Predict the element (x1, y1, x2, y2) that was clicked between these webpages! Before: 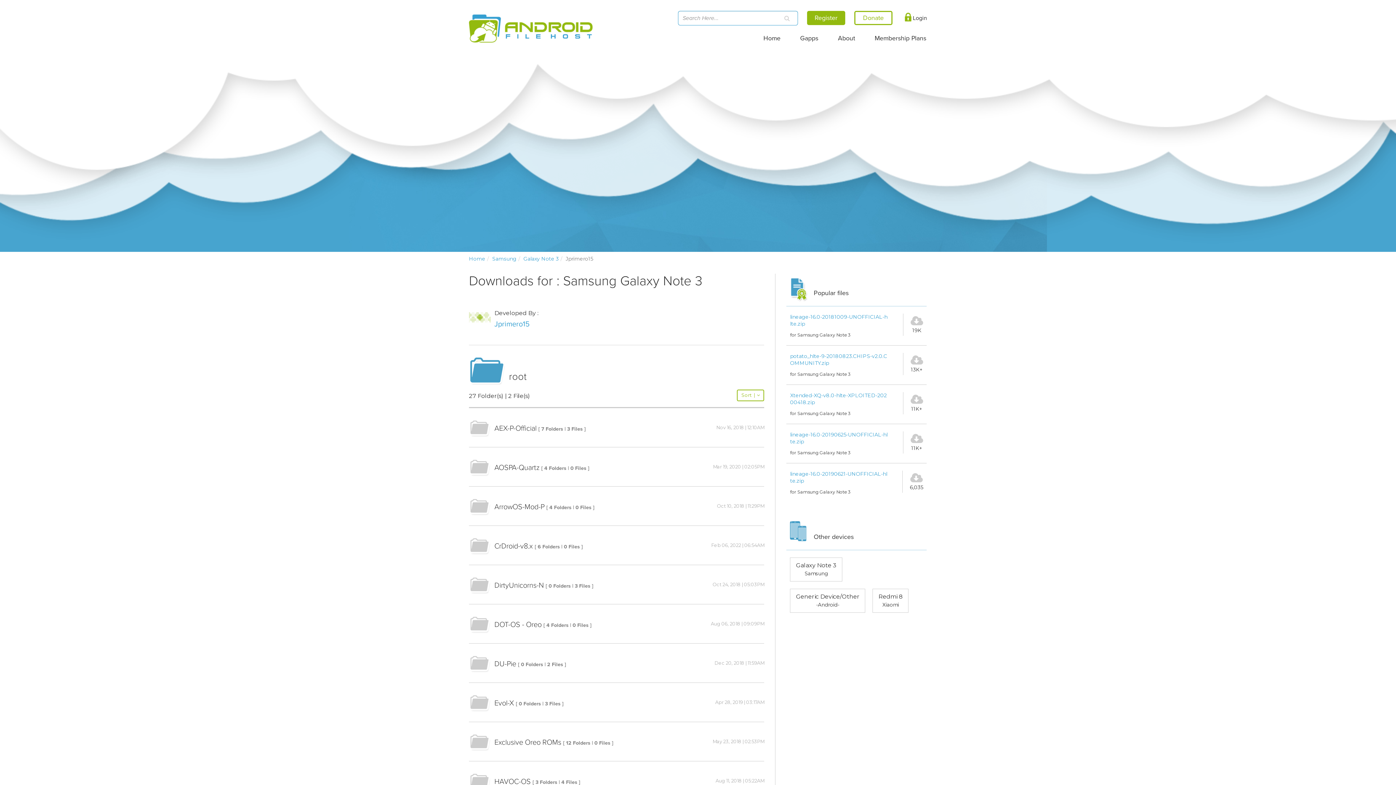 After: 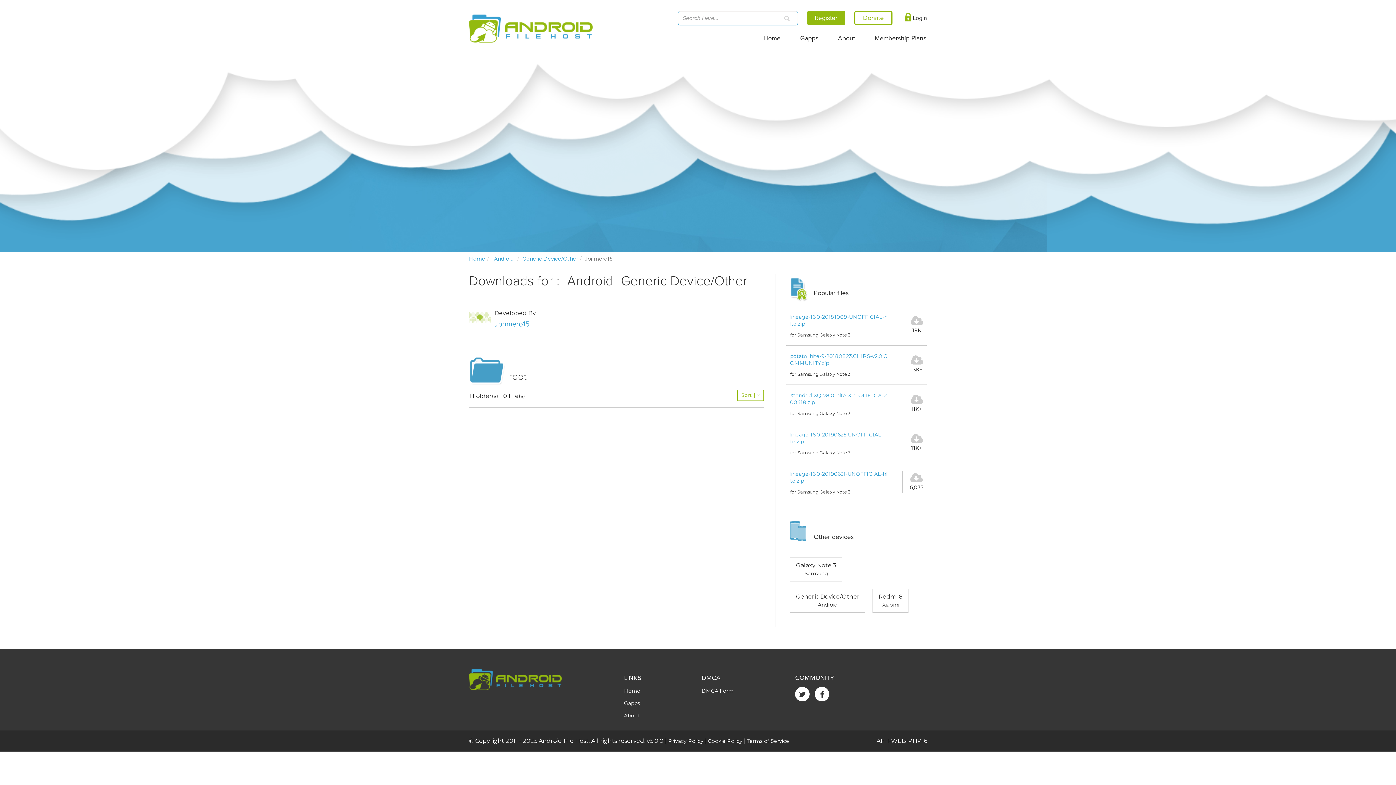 Action: label: Generic Device/Other
-Android- bbox: (790, 589, 865, 613)